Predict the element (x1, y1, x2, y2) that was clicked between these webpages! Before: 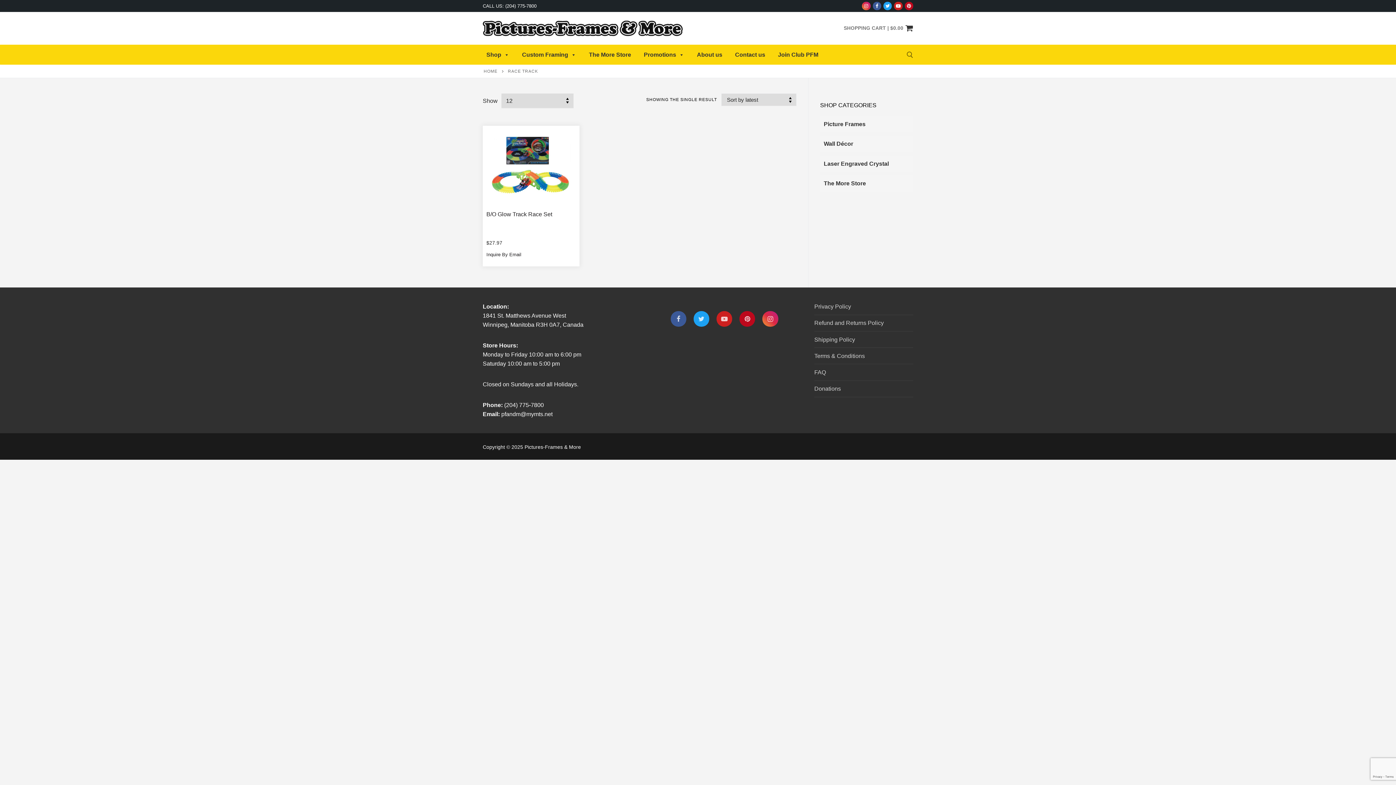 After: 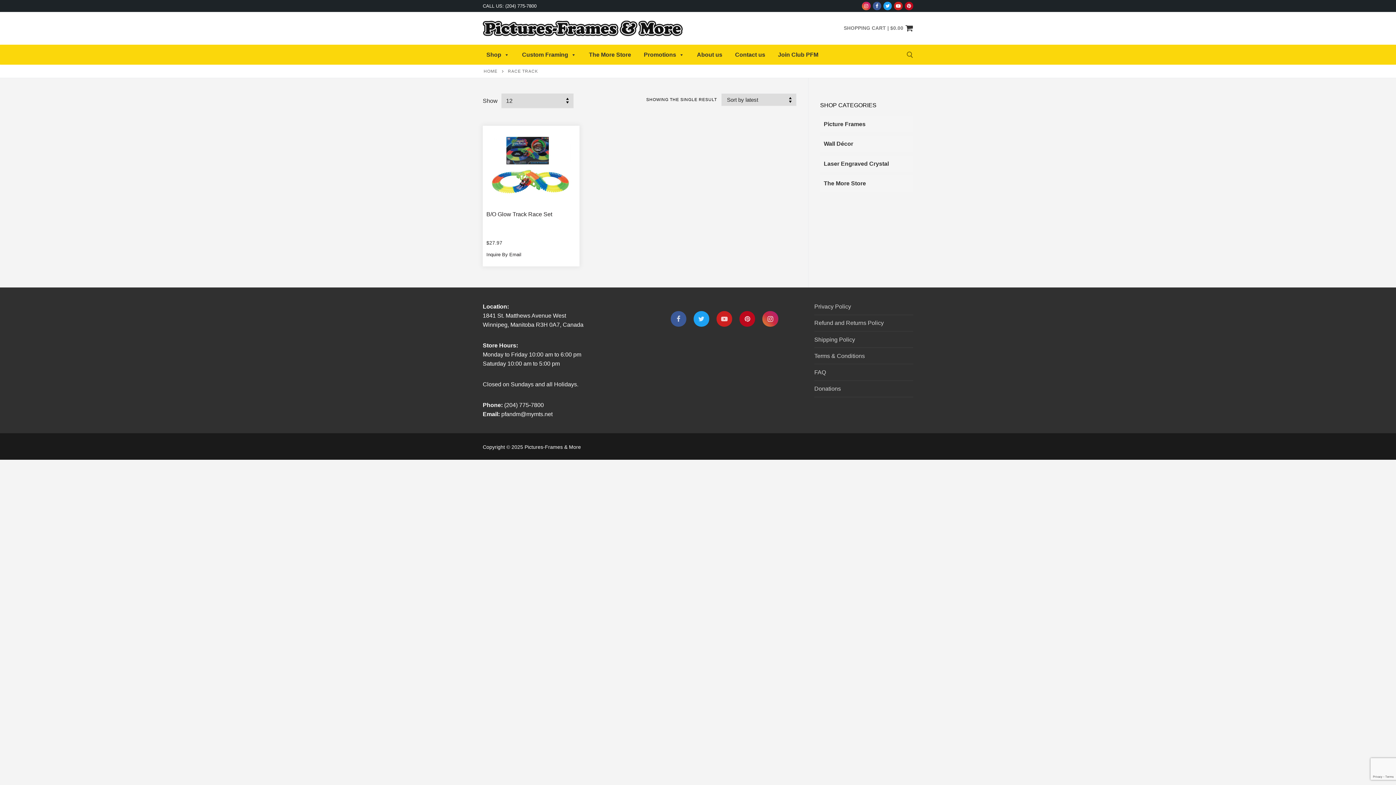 Action: label: Instagram bbox: (762, 311, 778, 327)